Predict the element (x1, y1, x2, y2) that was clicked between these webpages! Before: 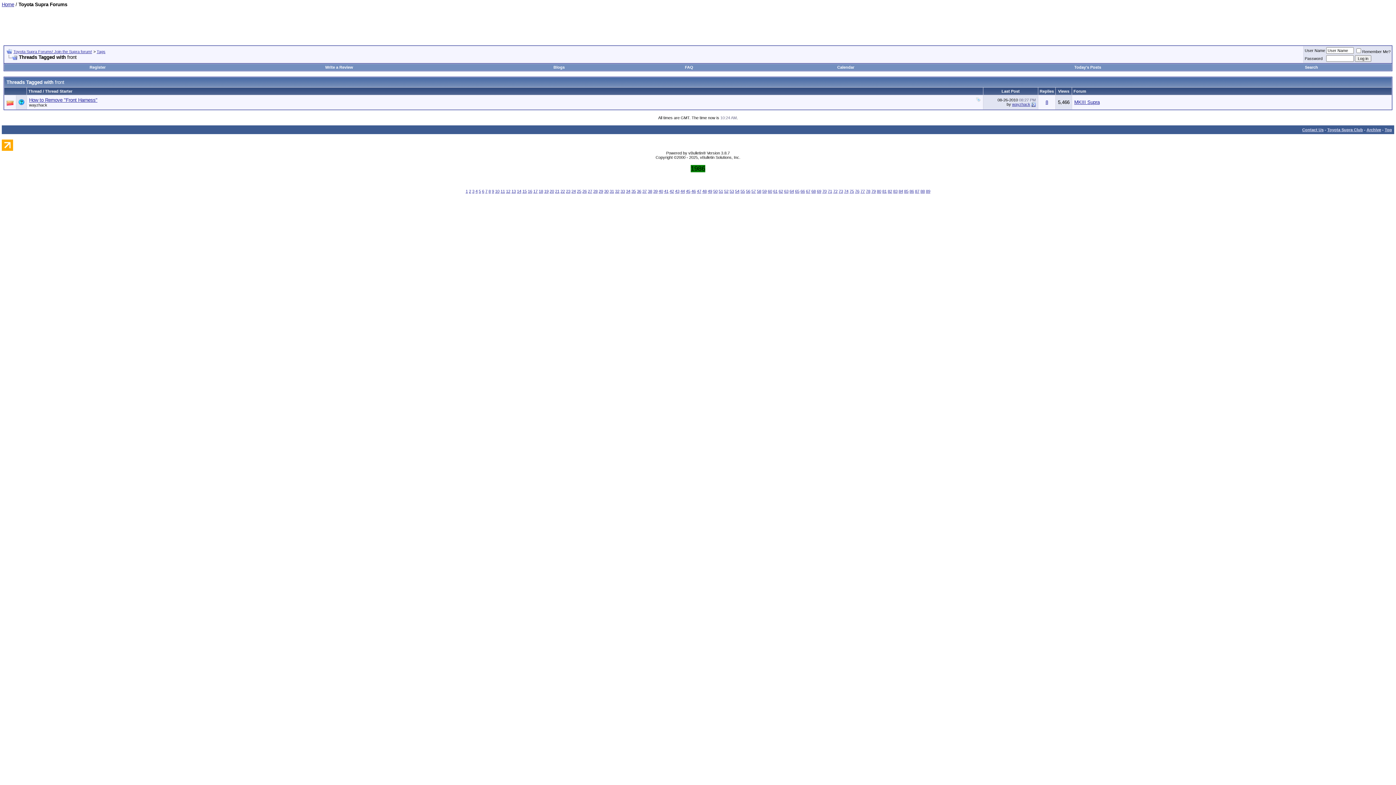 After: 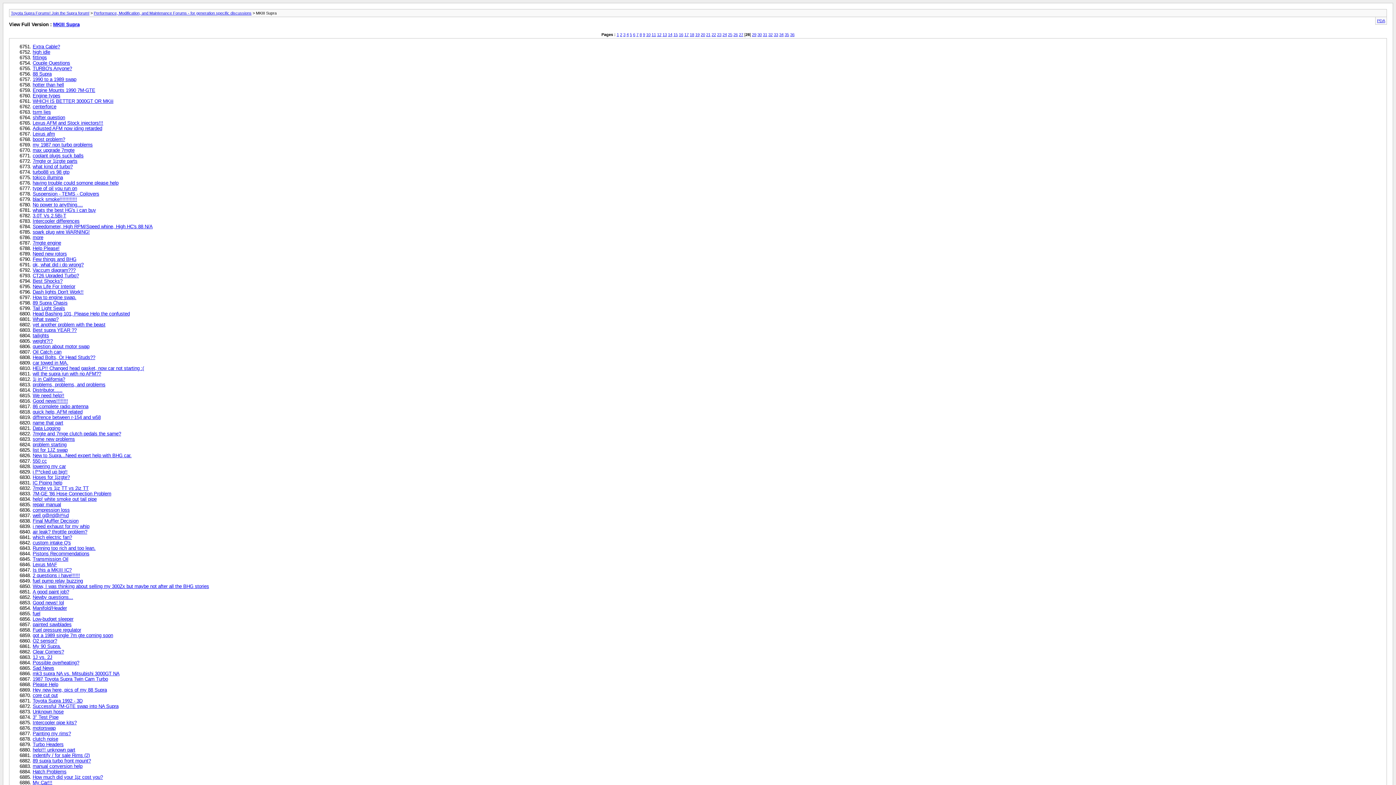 Action: label: 48 bbox: (702, 189, 706, 193)